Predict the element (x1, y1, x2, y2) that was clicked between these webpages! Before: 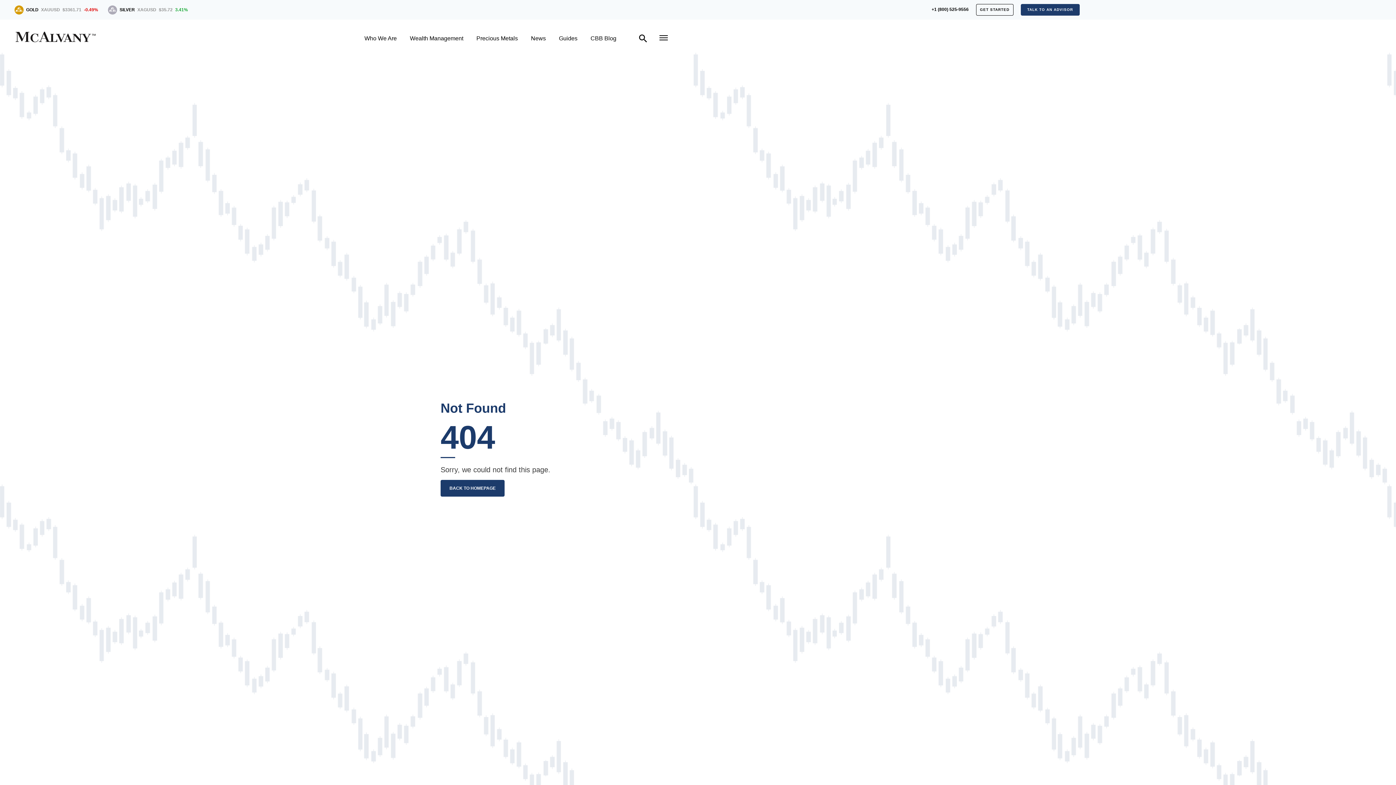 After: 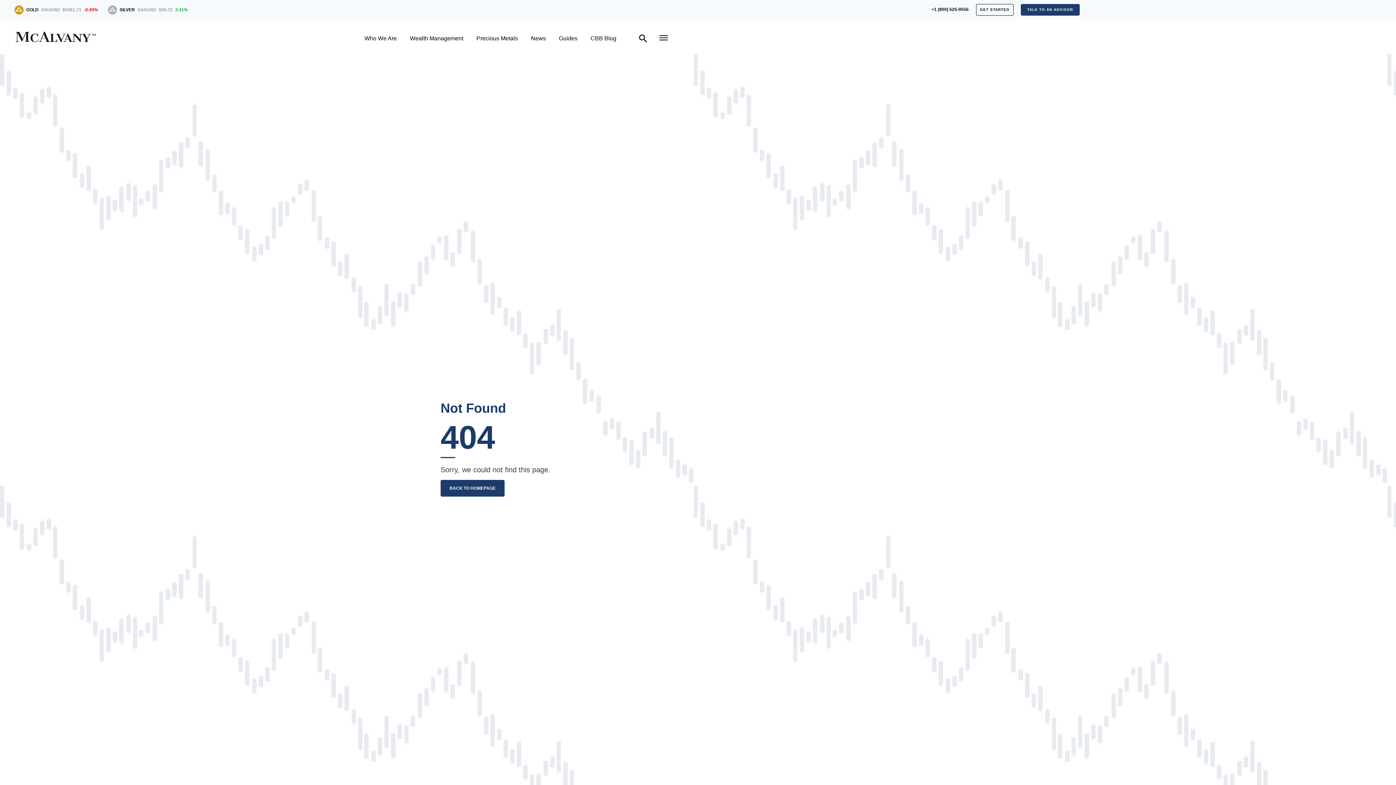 Action: bbox: (931, 5, 968, 15) label: +1 (800) 525-9556